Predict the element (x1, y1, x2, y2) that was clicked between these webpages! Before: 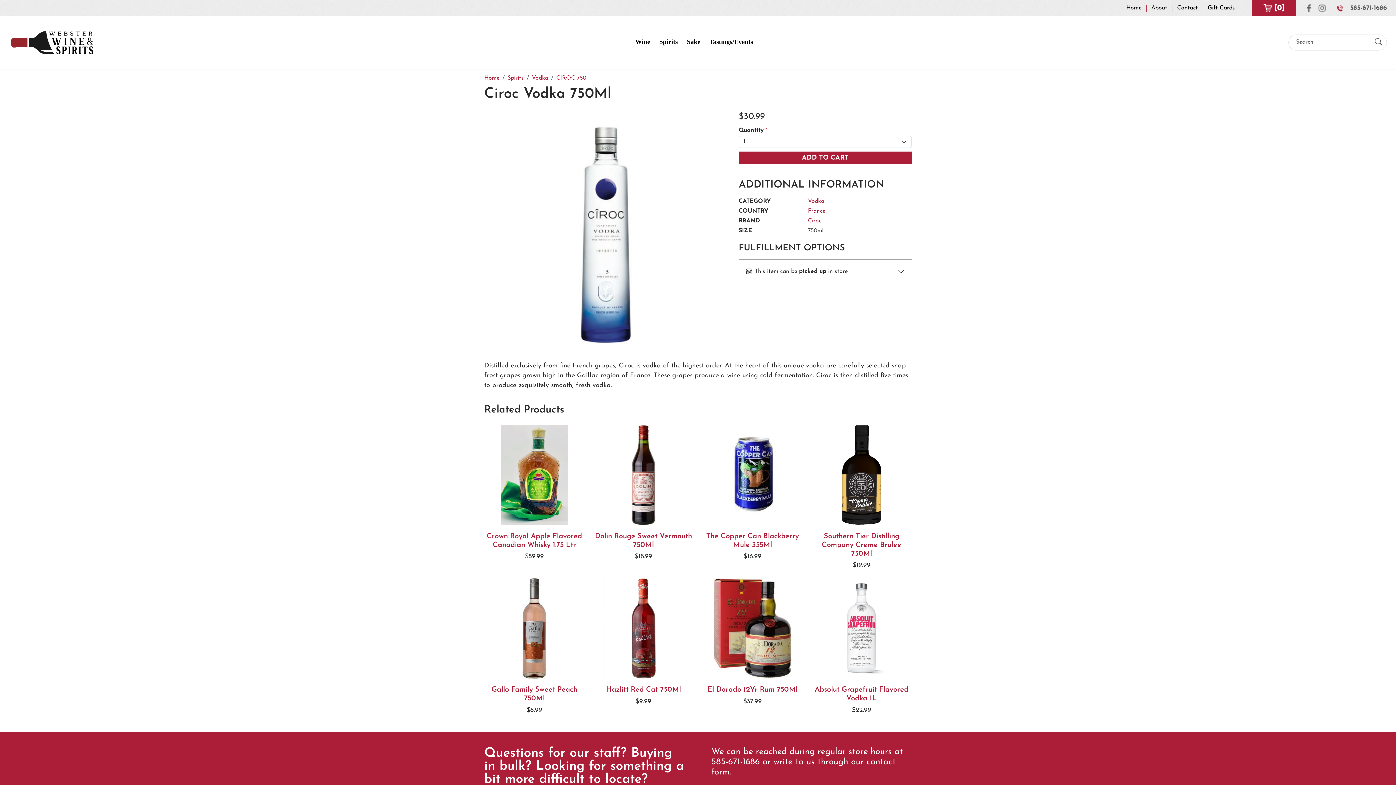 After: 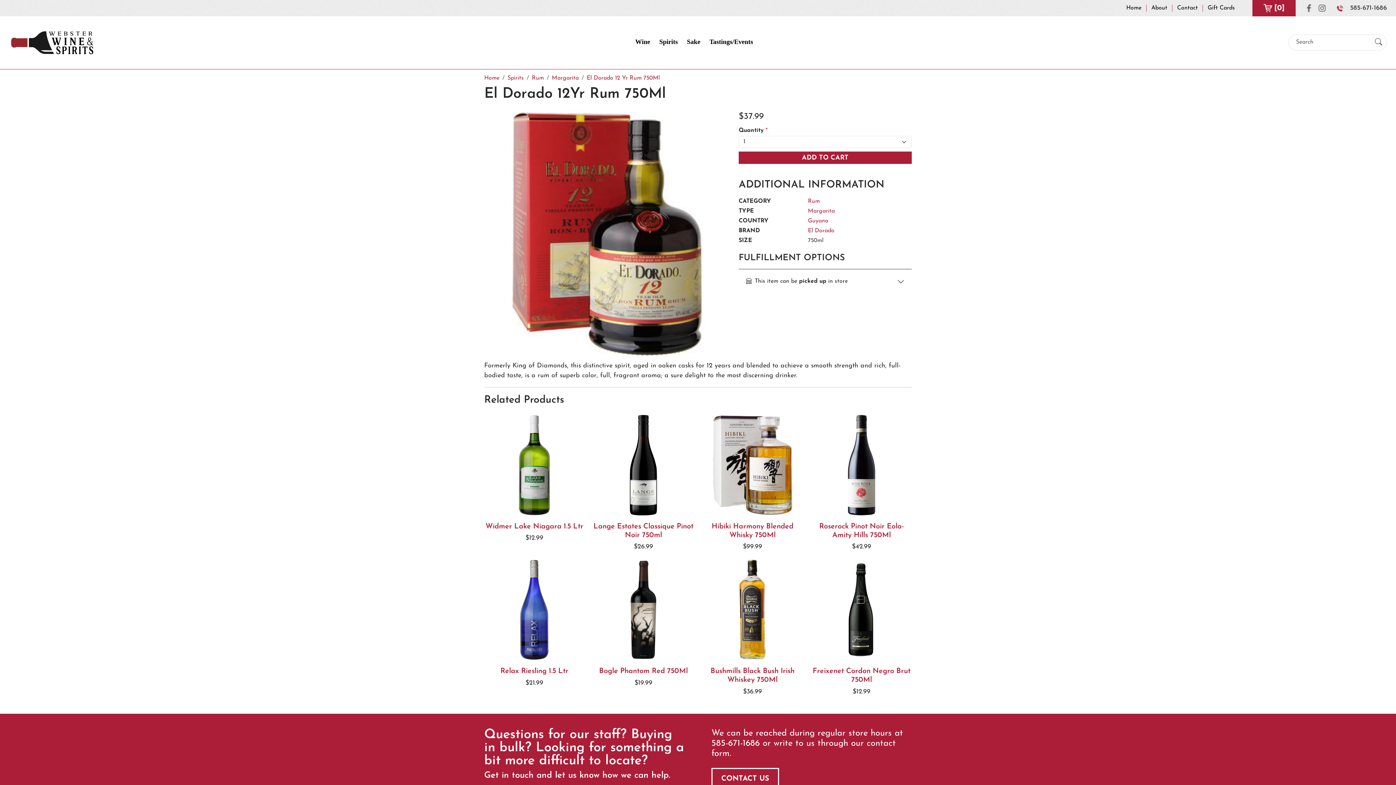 Action: bbox: (707, 686, 797, 693) label: El Dorado 12Yr Rum 750Ml